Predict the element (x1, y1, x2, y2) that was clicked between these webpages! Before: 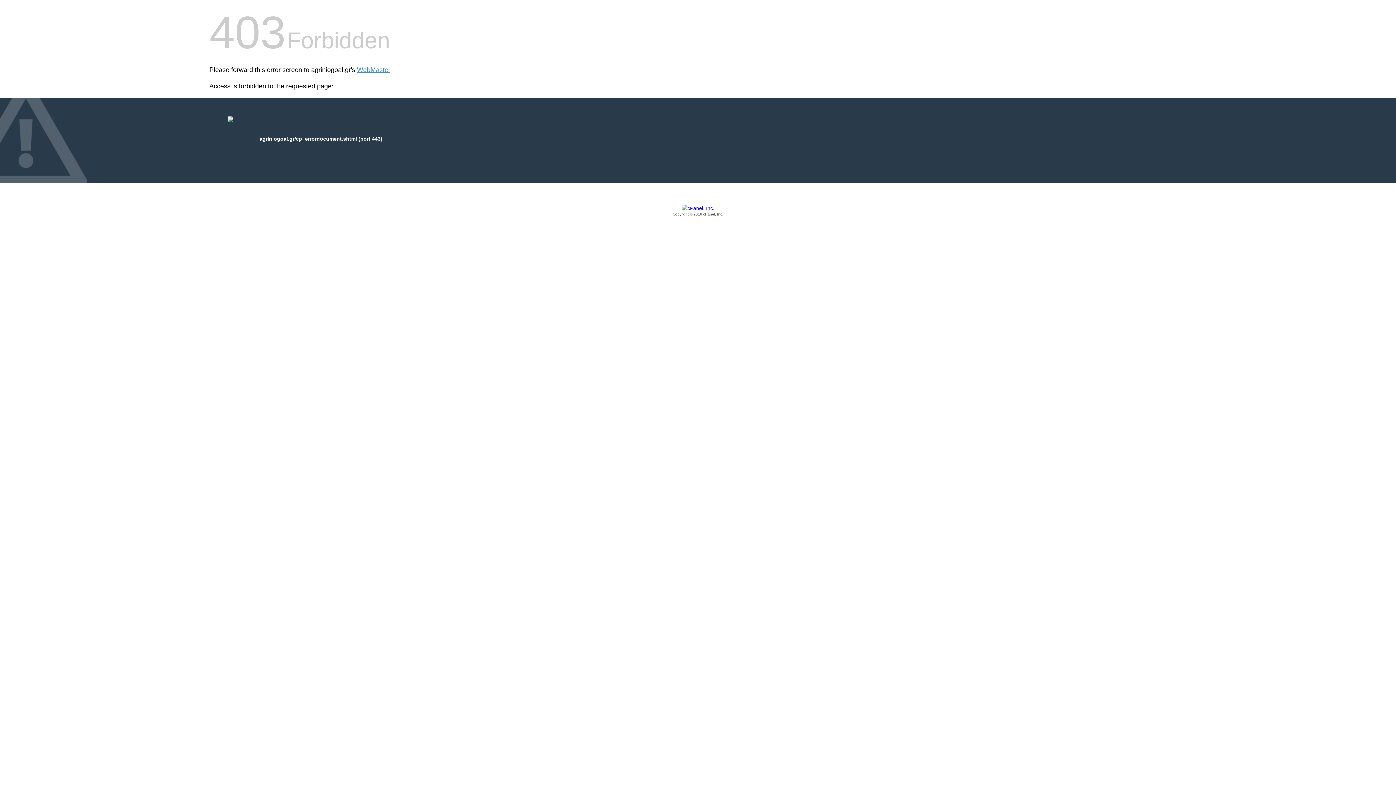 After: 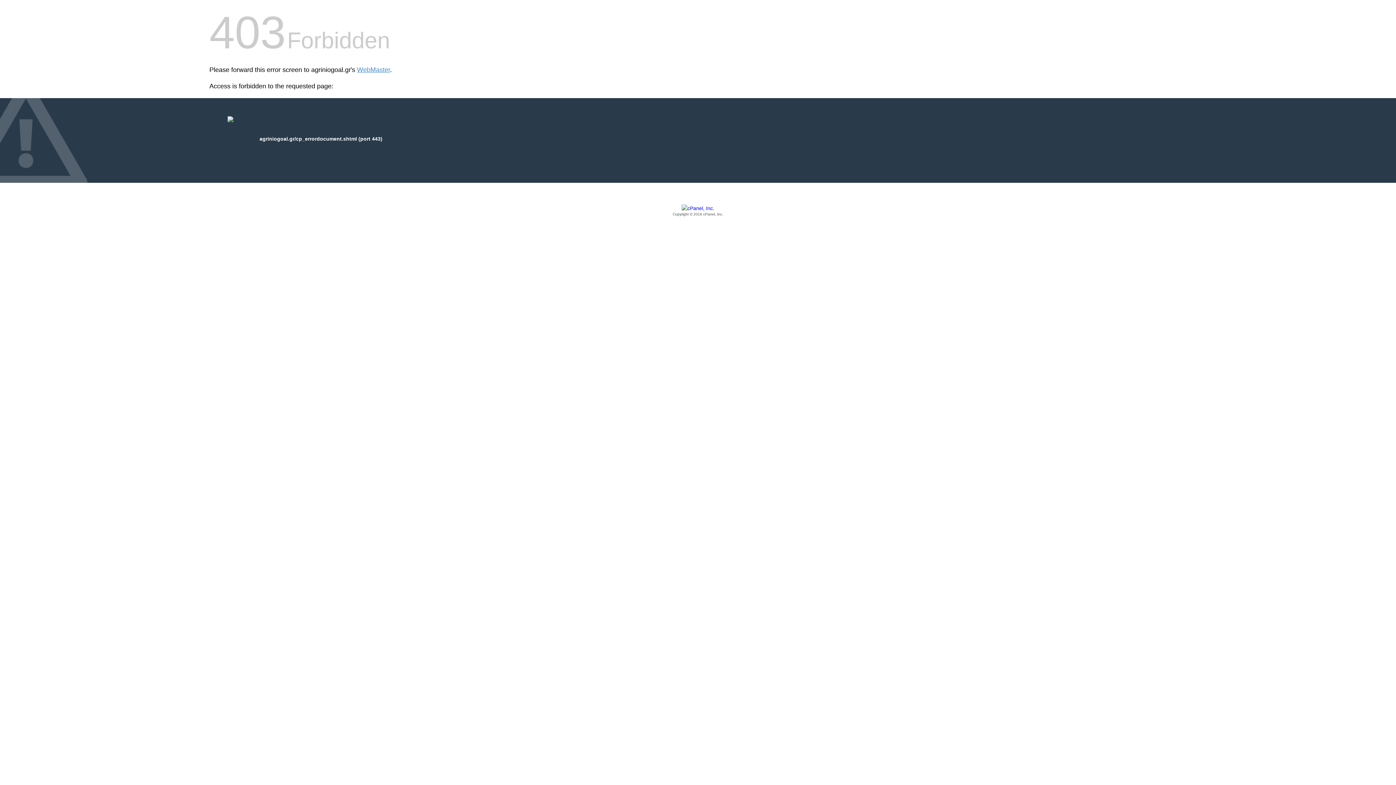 Action: label: Copyright © 2016 cPanel, Inc. bbox: (209, 205, 1186, 217)